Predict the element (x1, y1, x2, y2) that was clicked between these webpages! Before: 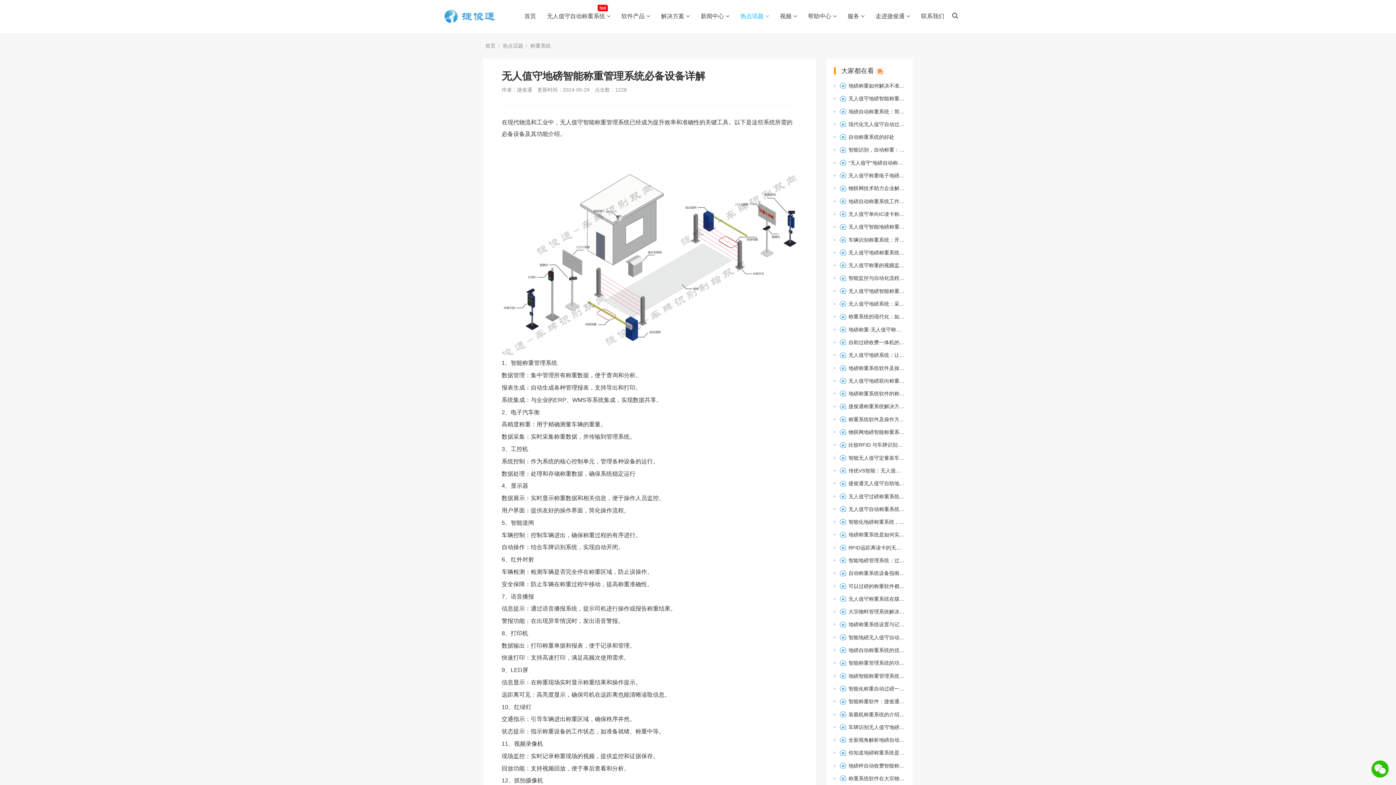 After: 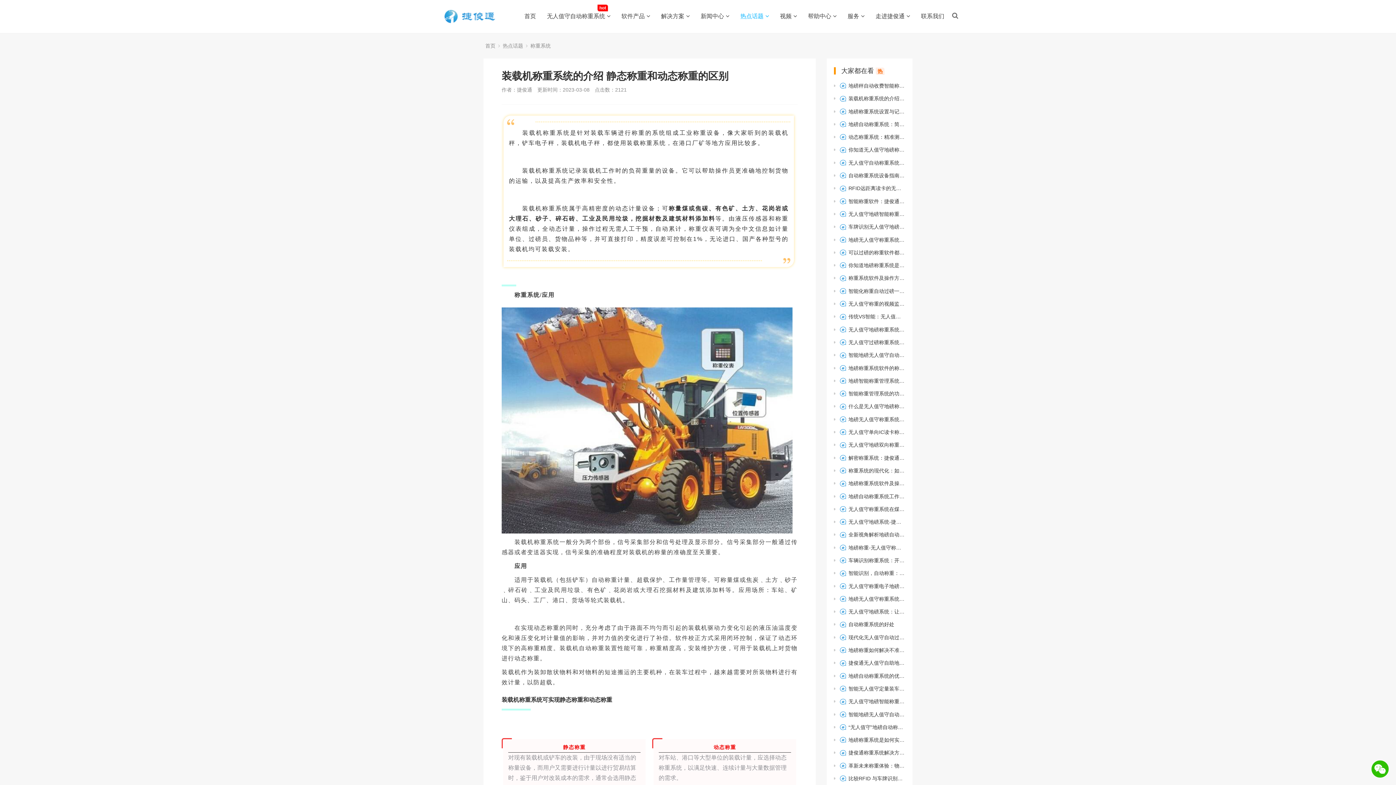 Action: label: ​装载机称重系统的介绍 静态称重和动态称重的区别 bbox: (834, 710, 905, 719)